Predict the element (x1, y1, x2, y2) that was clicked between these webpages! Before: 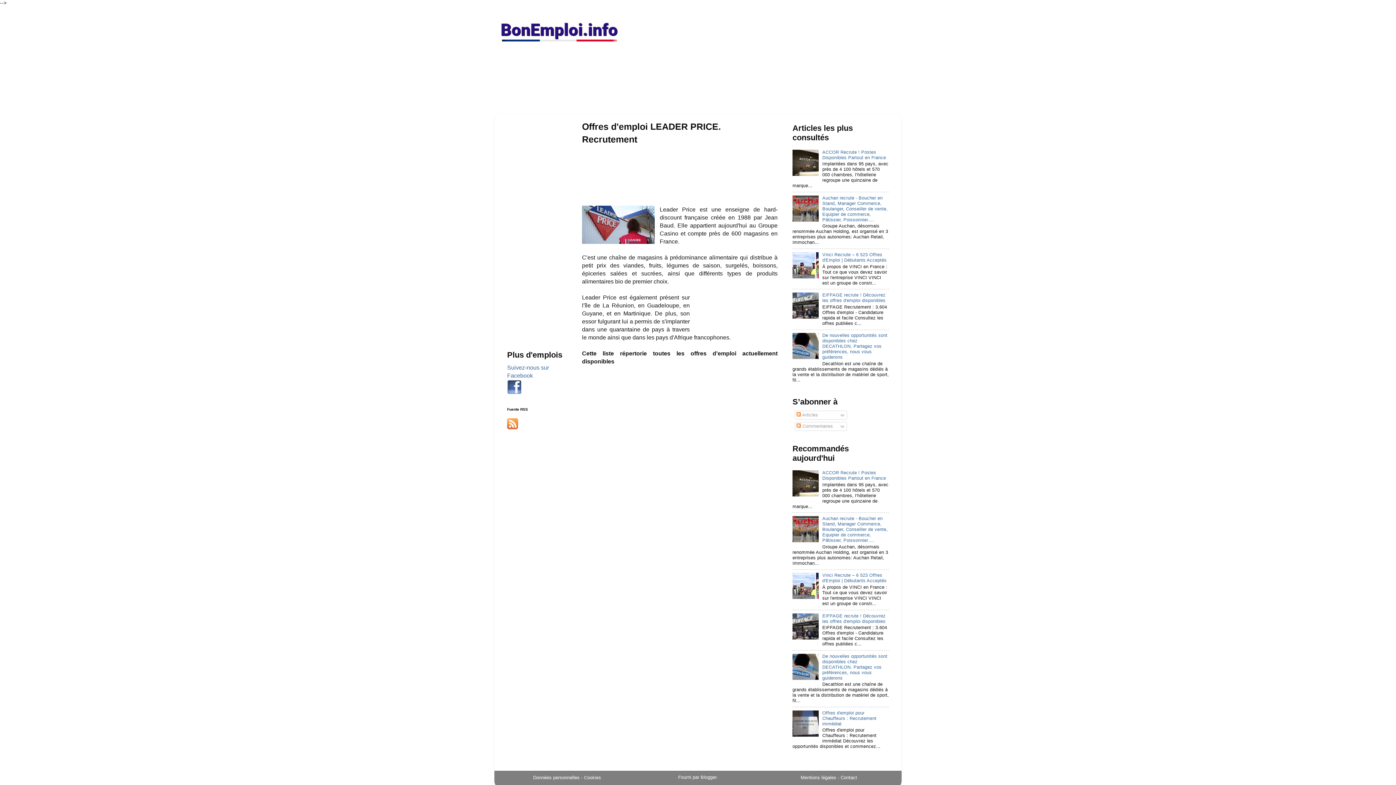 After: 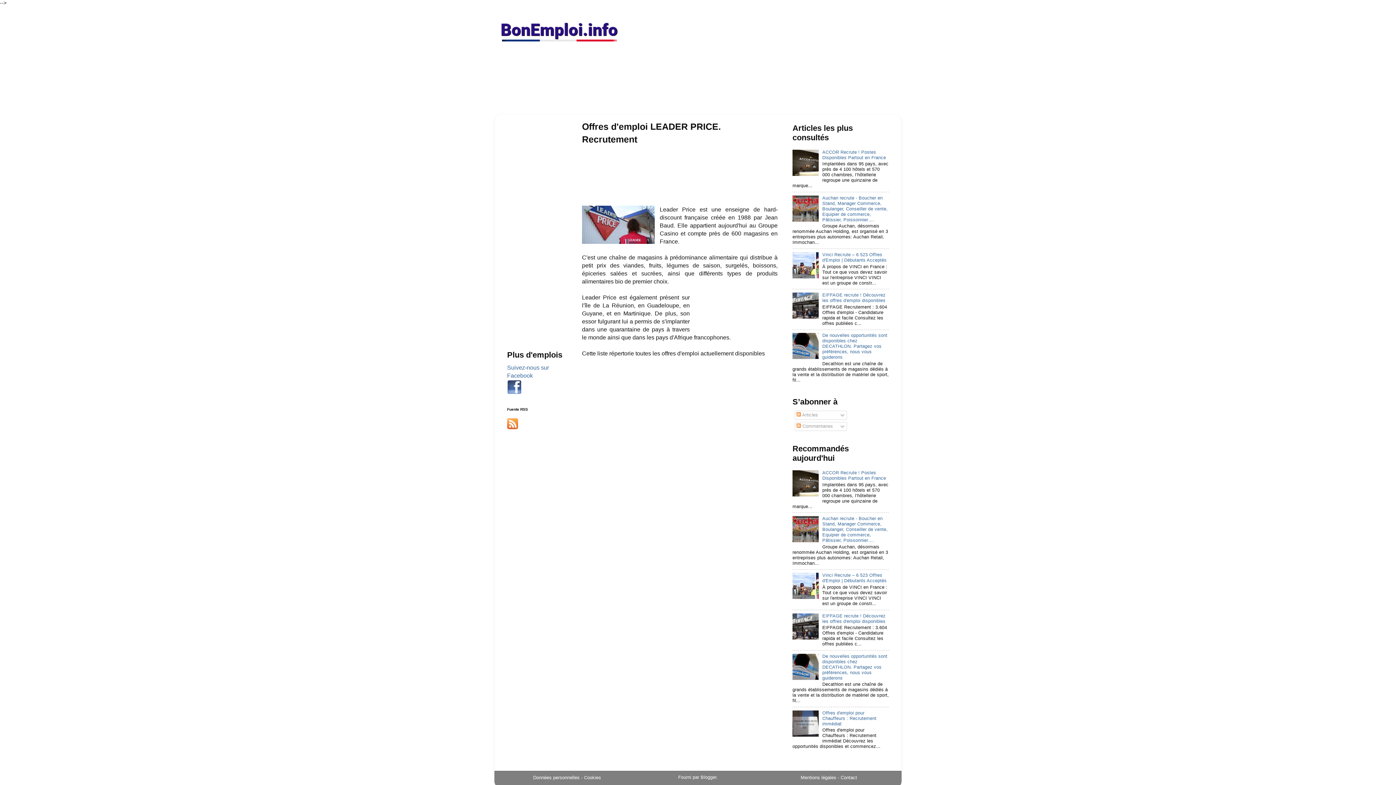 Action: bbox: (582, 205, 654, 245)